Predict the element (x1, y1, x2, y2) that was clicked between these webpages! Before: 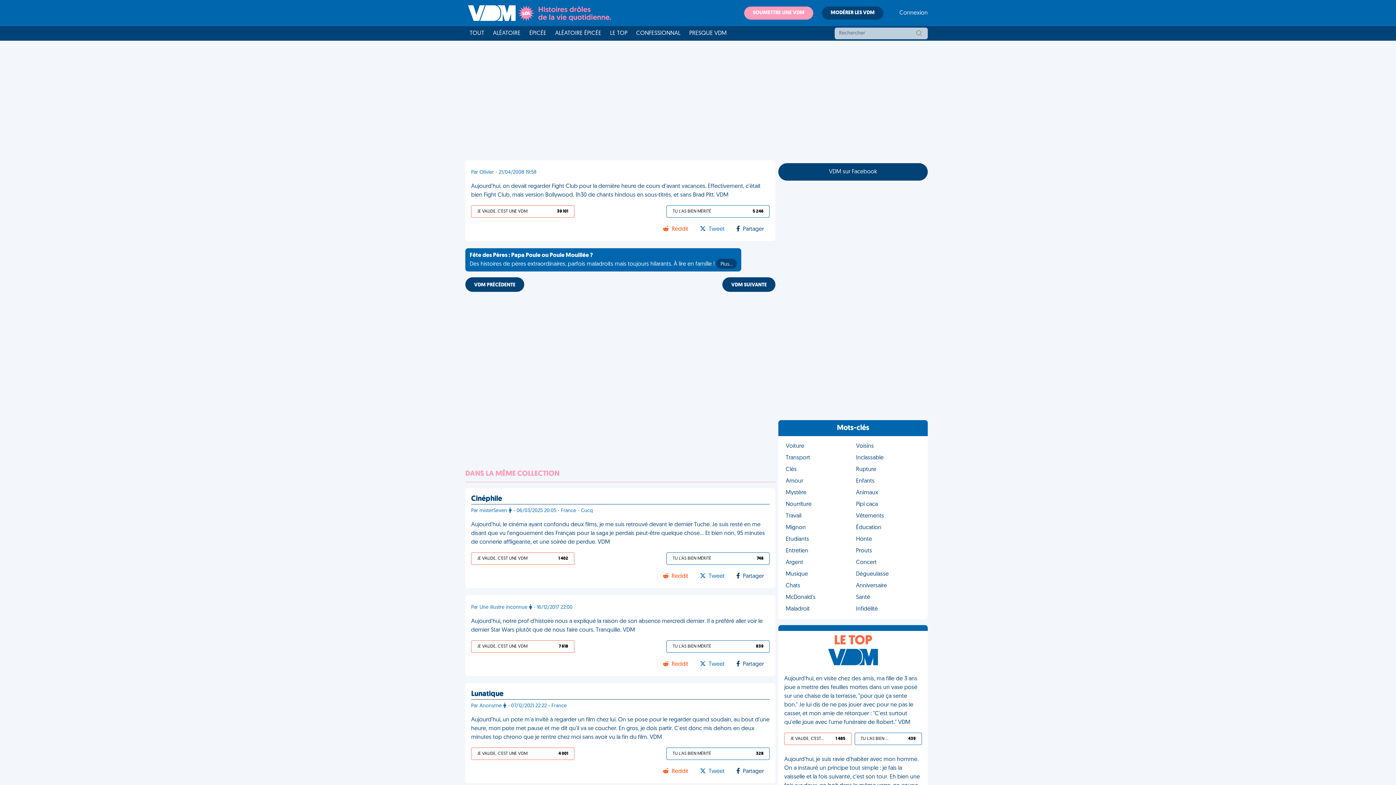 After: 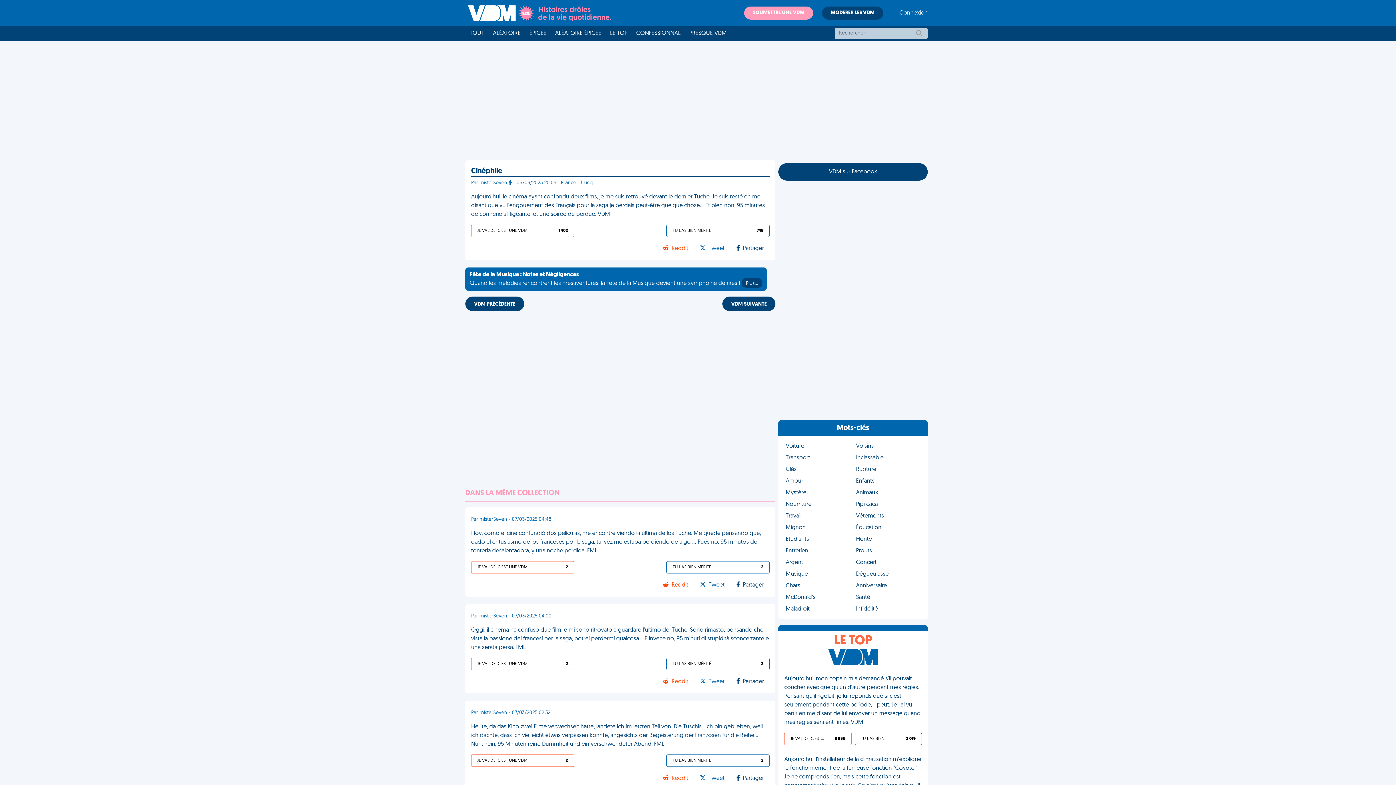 Action: bbox: (471, 520, 769, 546) label: Aujourd’hui, le cinéma ayant confondu deux films, je me suis retrouvé devant le dernier Tuche. Je suis resté en me disant que vu l’engouement des Français pour la saga je perdais peut-être quelque chose… Et bien non, 95 minutes de connerie affligeante, et une soirée de perdue. VDM